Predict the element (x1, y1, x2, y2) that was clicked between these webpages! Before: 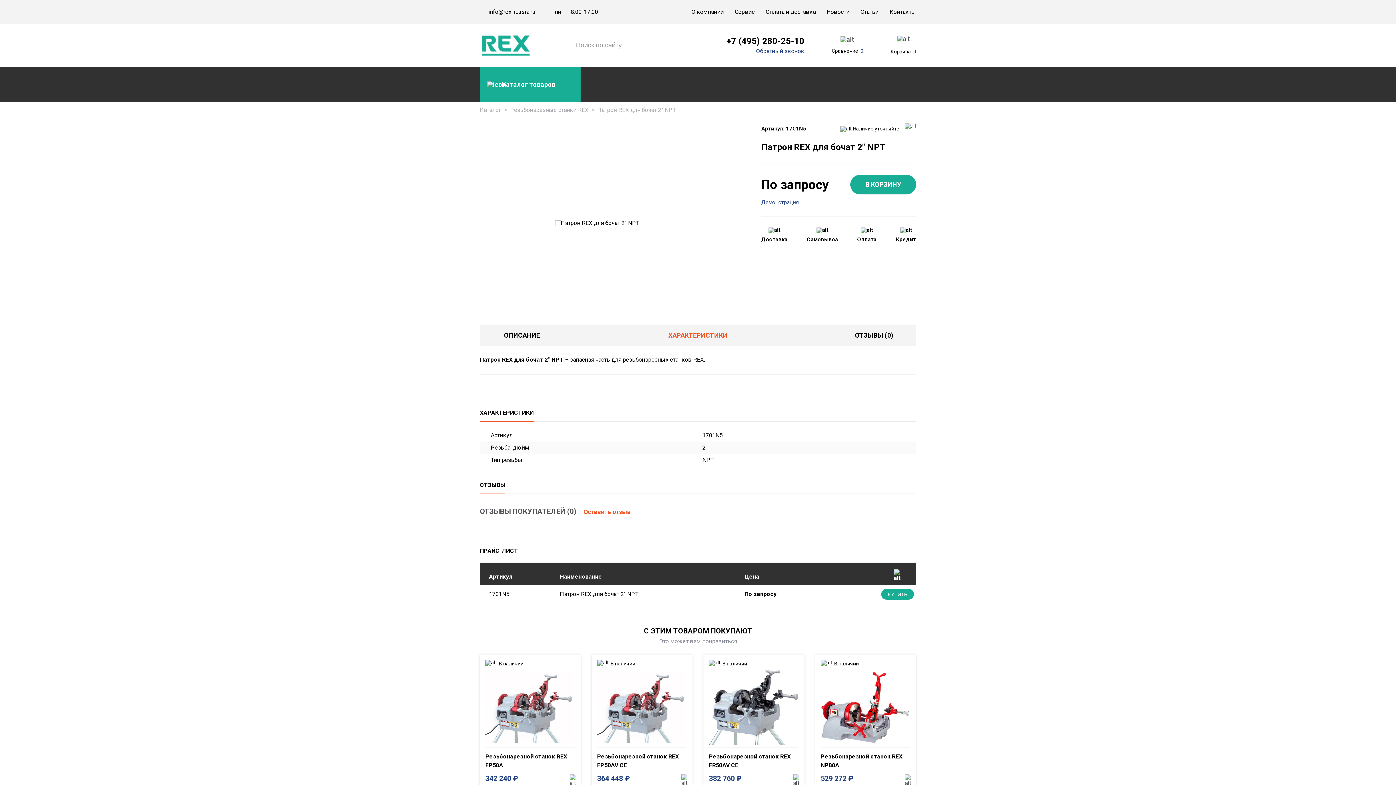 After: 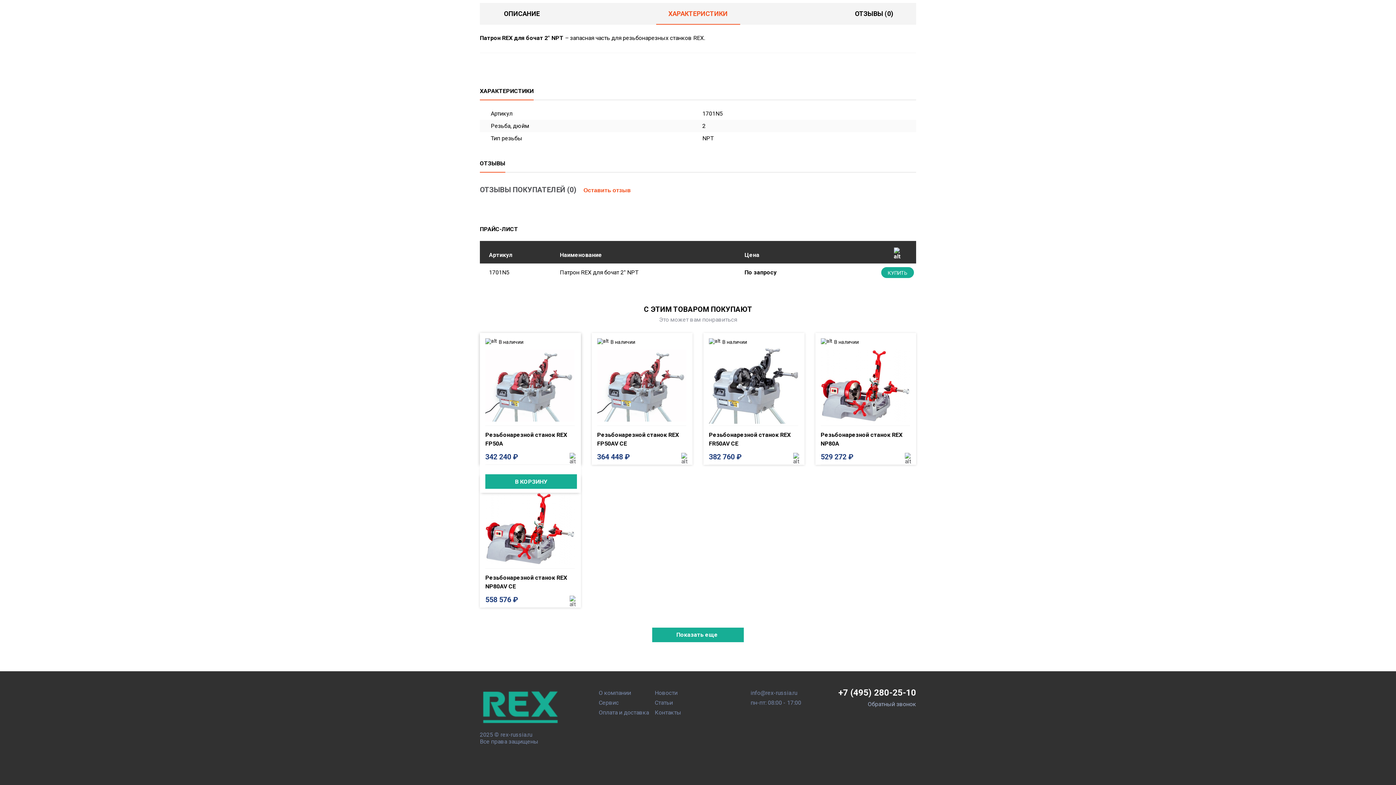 Action: label: ОПИСАНИЕ bbox: (480, 324, 564, 346)